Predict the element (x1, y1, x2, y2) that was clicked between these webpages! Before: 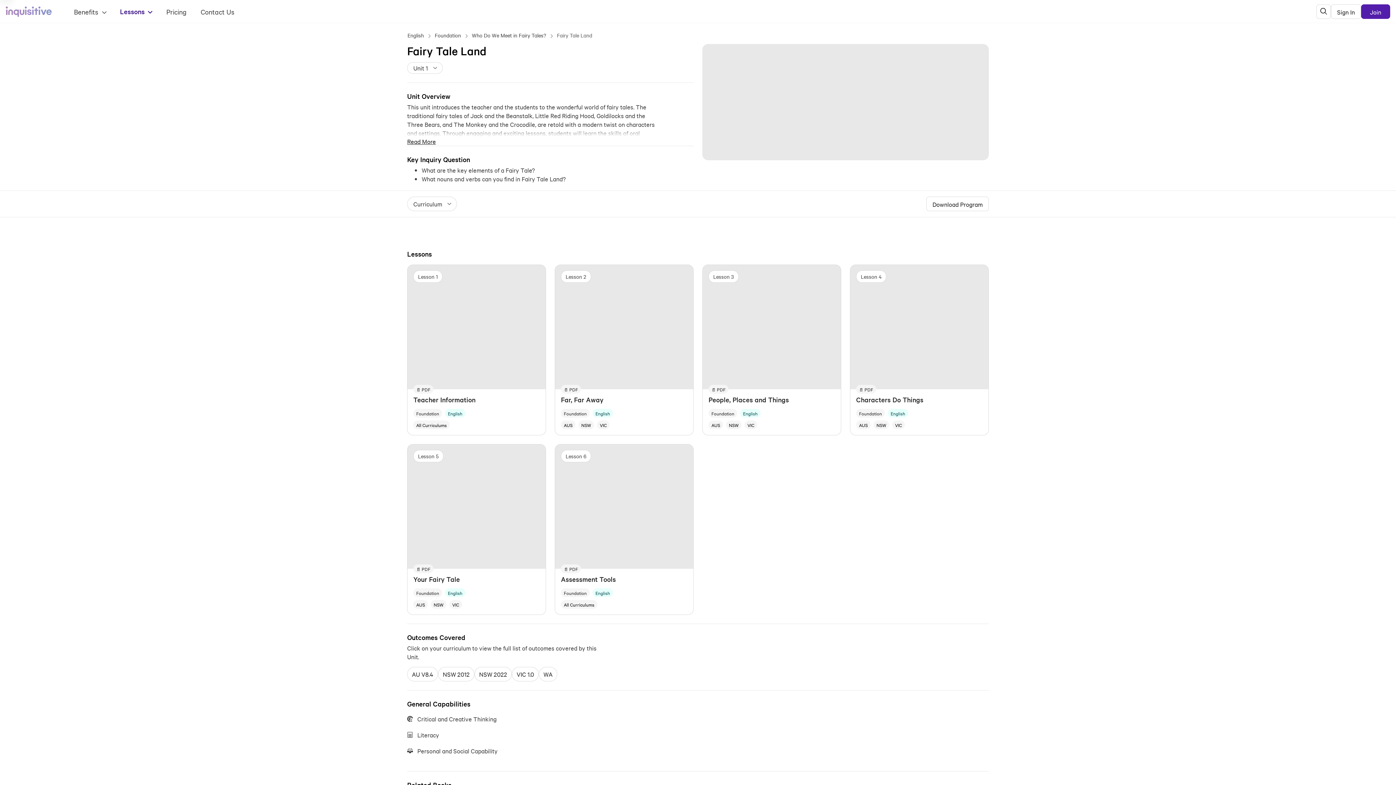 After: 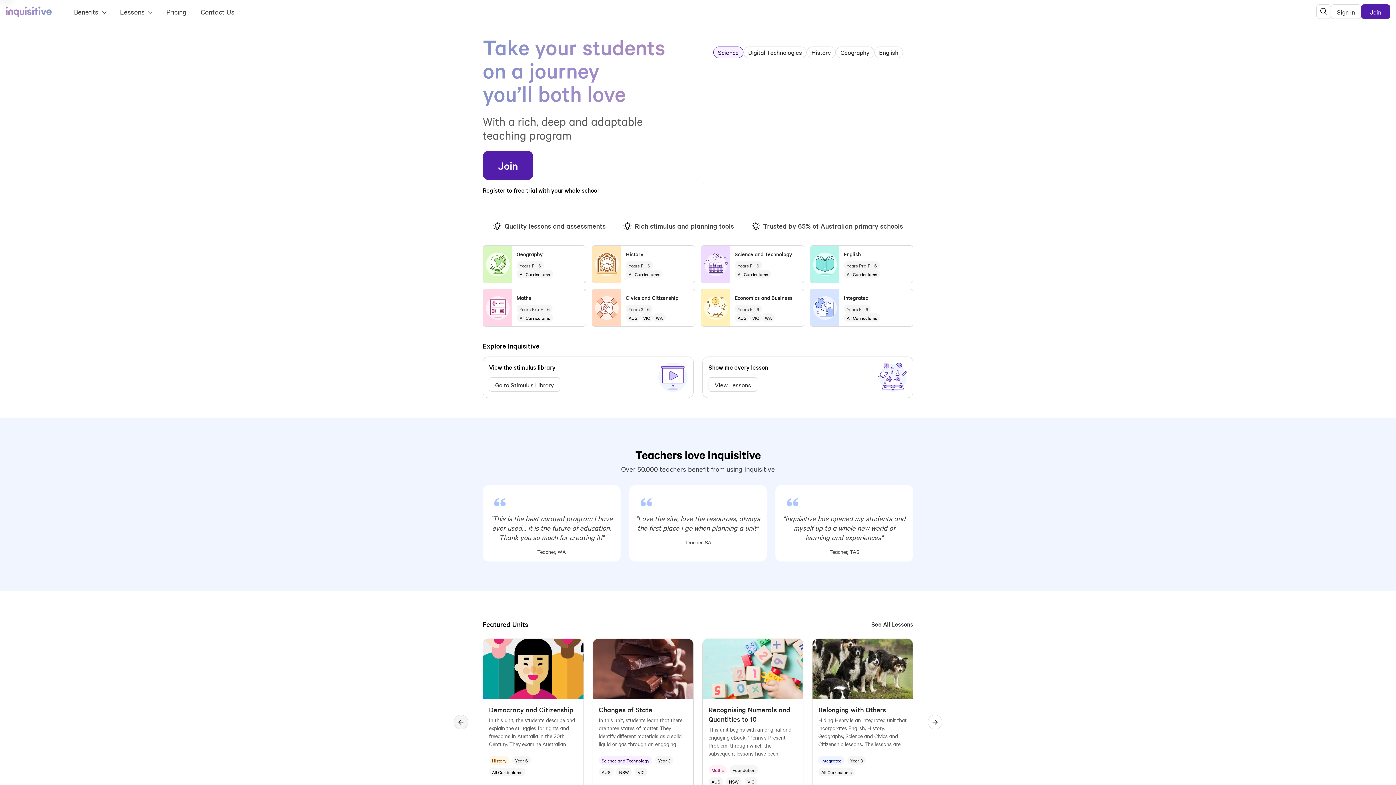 Action: label: Inquisitive bbox: (5, 4, 51, 18)